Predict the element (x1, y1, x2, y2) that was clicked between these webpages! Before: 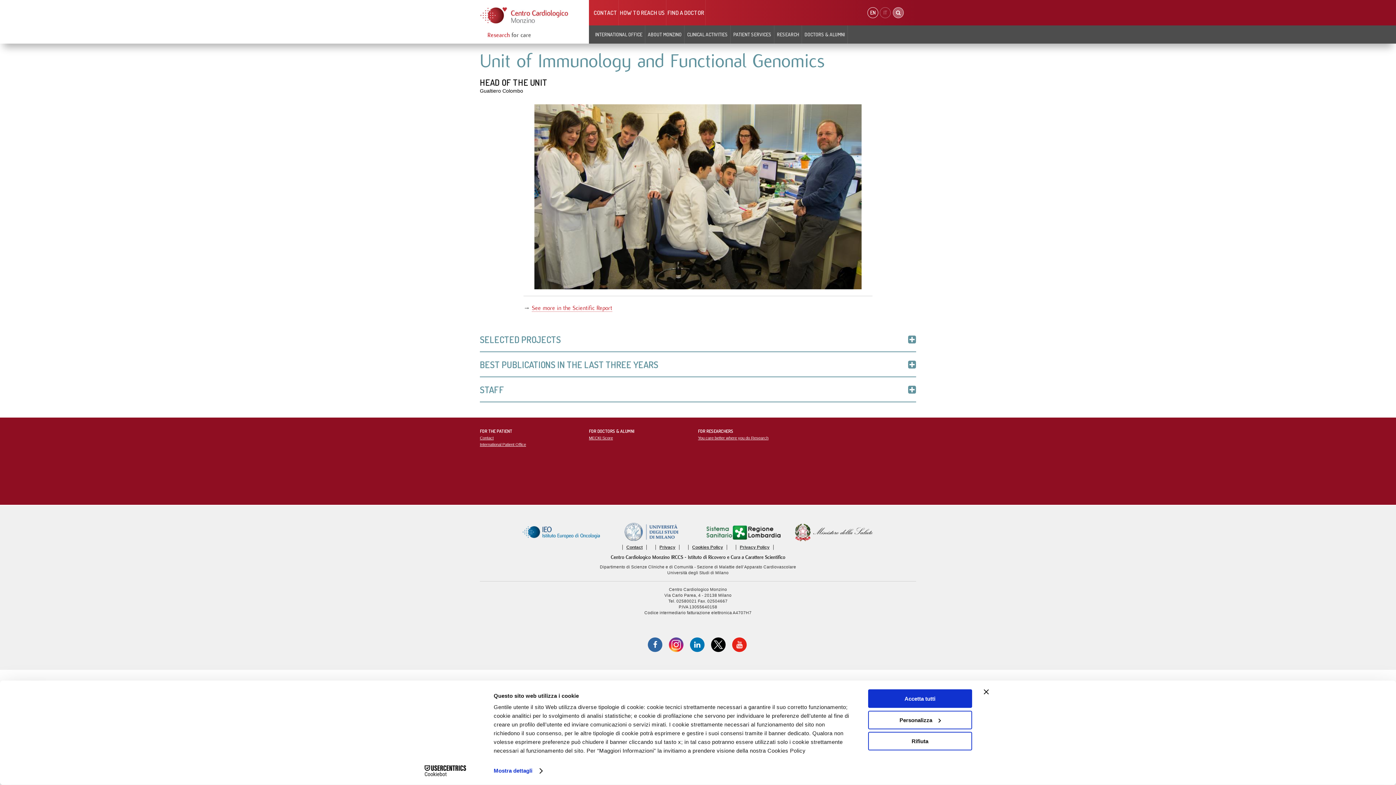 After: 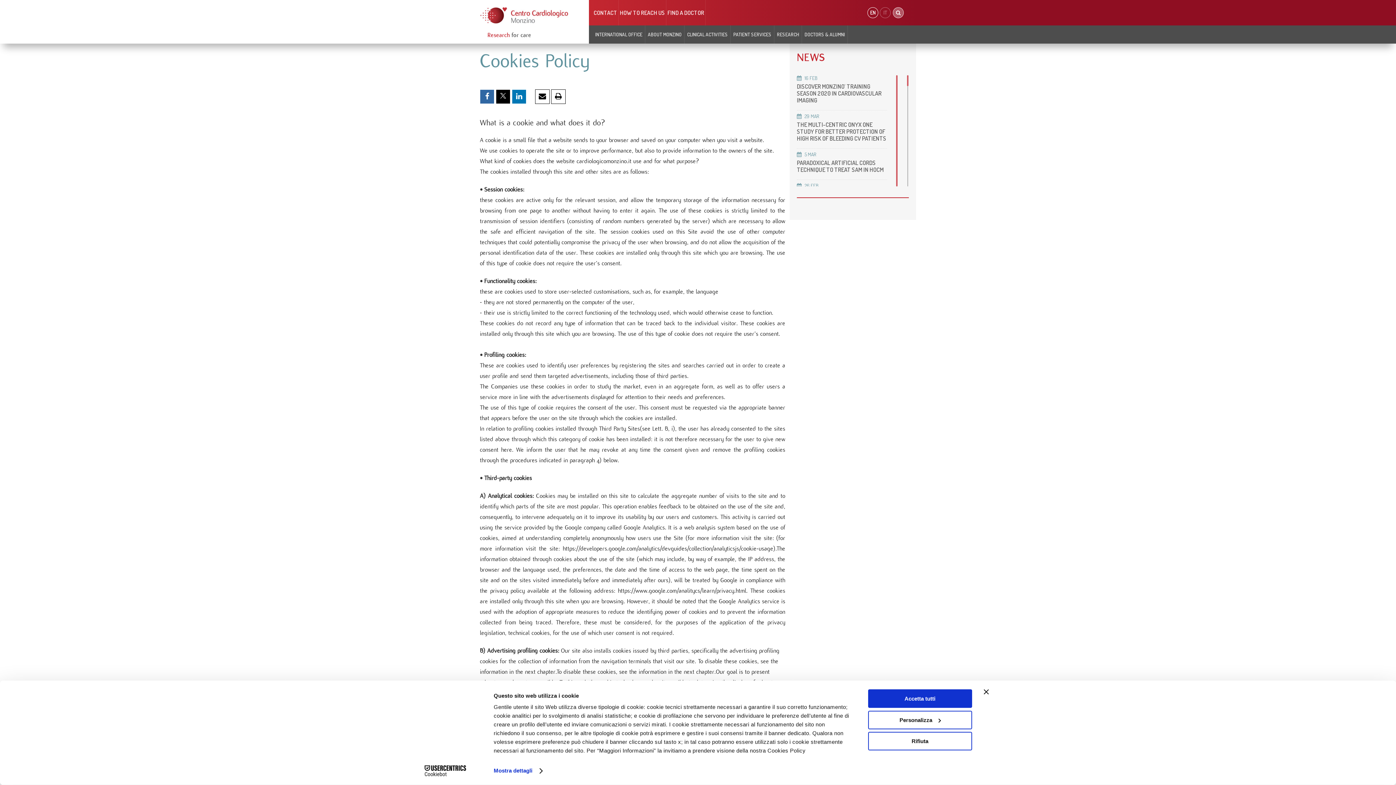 Action: bbox: (692, 545, 723, 550) label: Cookies Policy